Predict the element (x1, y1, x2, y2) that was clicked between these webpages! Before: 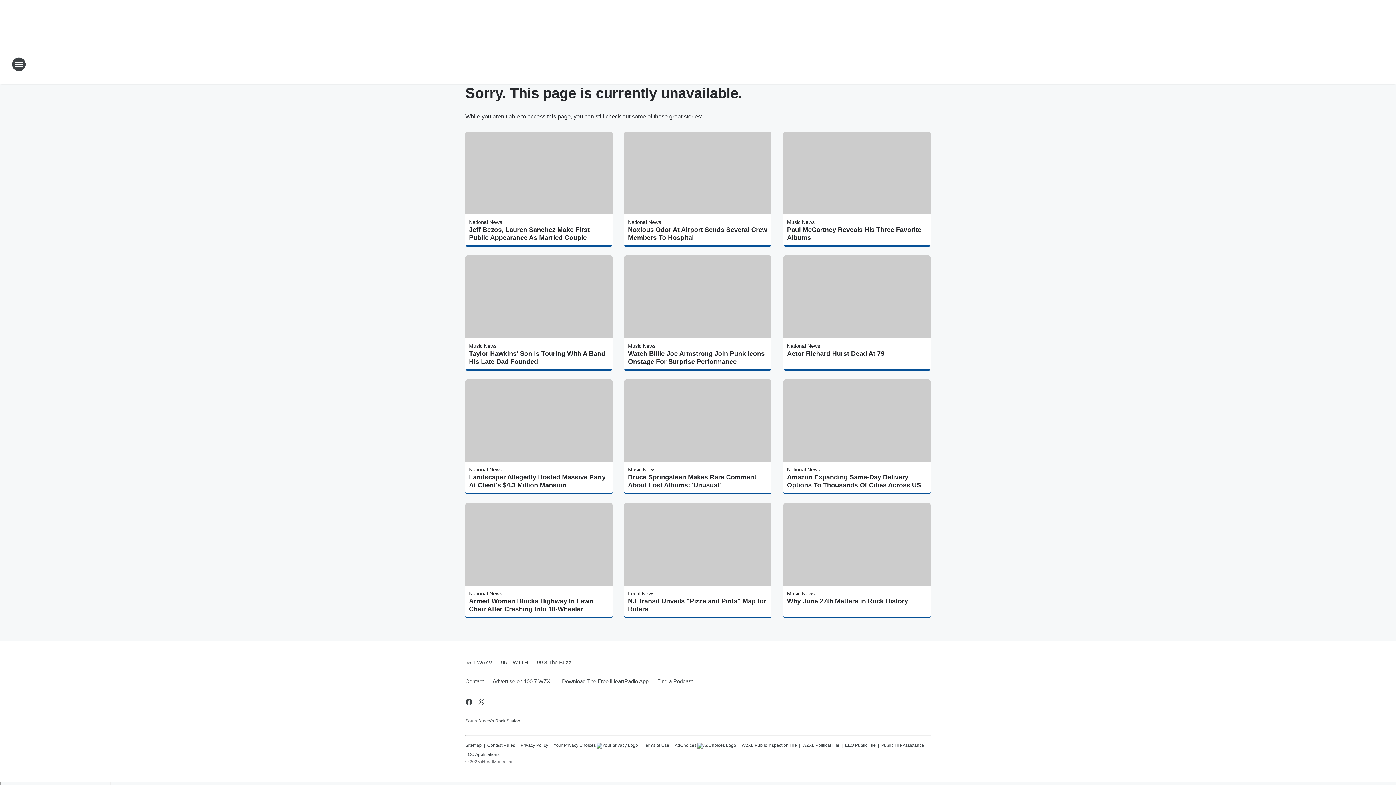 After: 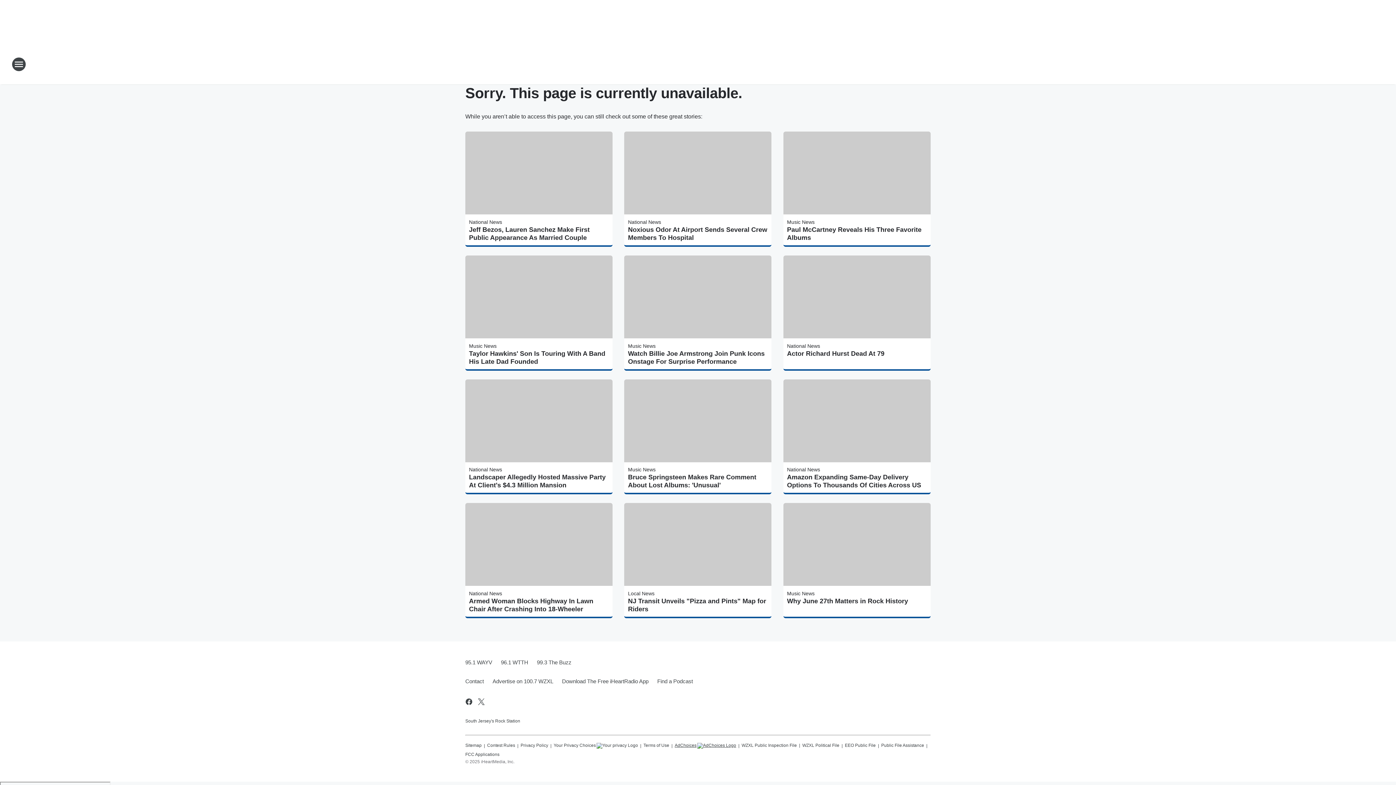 Action: label: AdChoices bbox: (674, 740, 736, 749)